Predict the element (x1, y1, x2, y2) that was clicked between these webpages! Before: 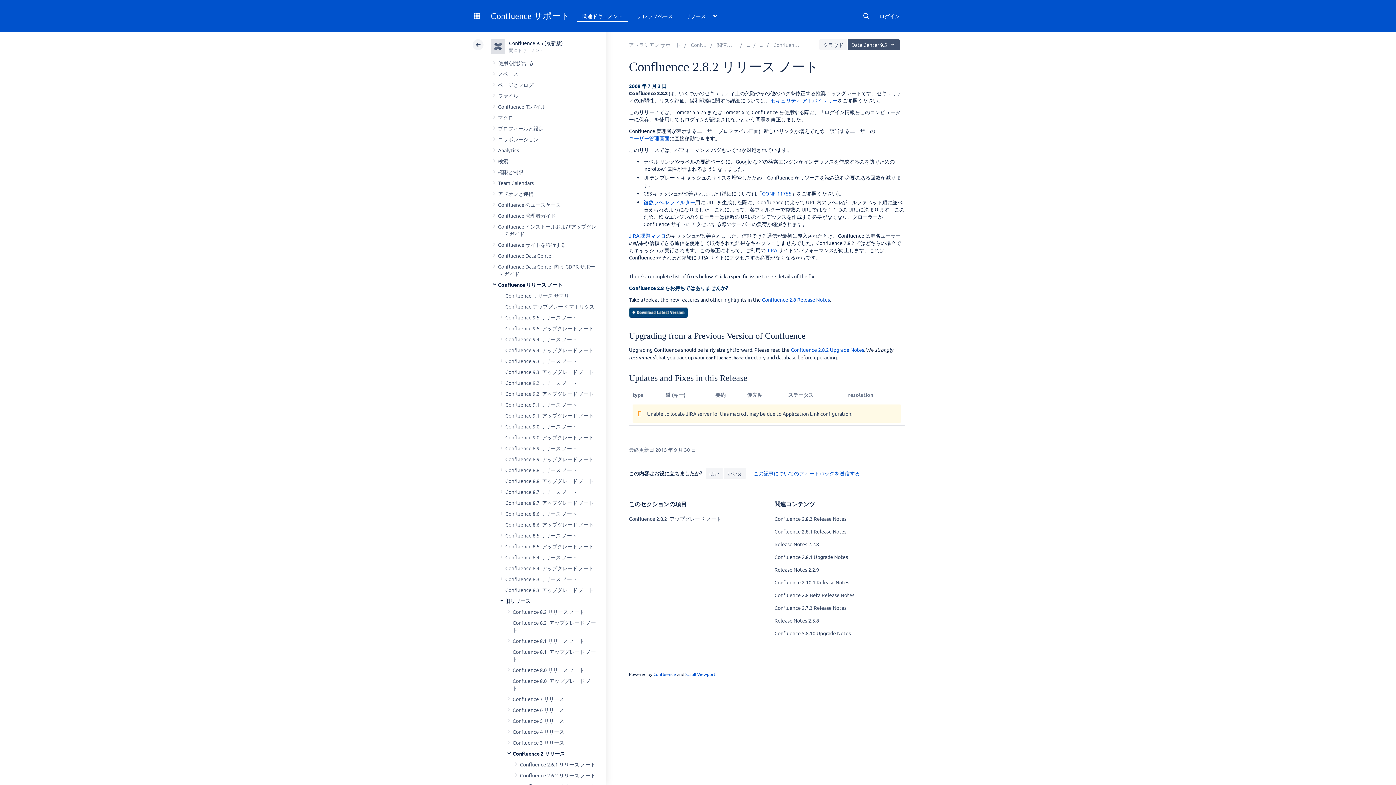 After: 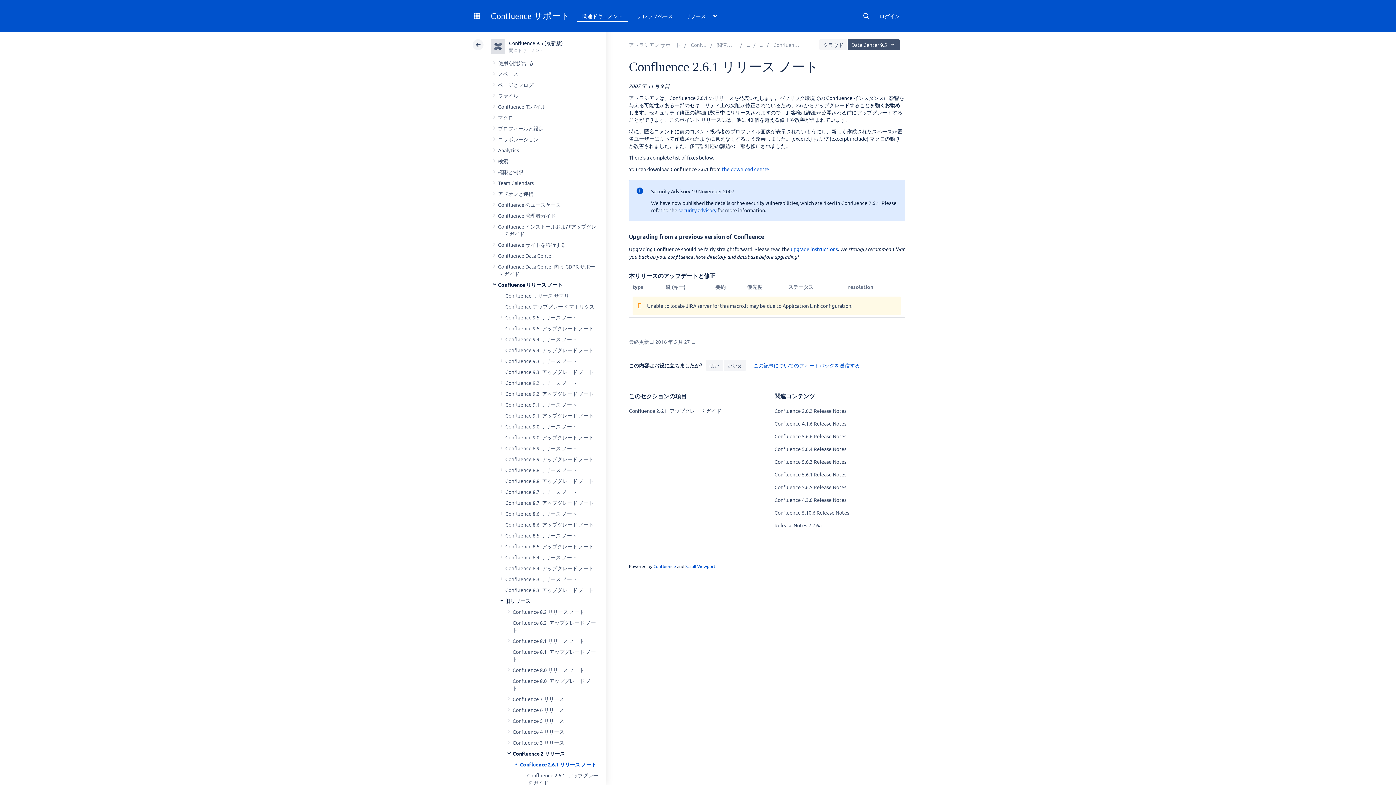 Action: label: Confluence 2.6.1 リリース ノート bbox: (520, 761, 595, 768)